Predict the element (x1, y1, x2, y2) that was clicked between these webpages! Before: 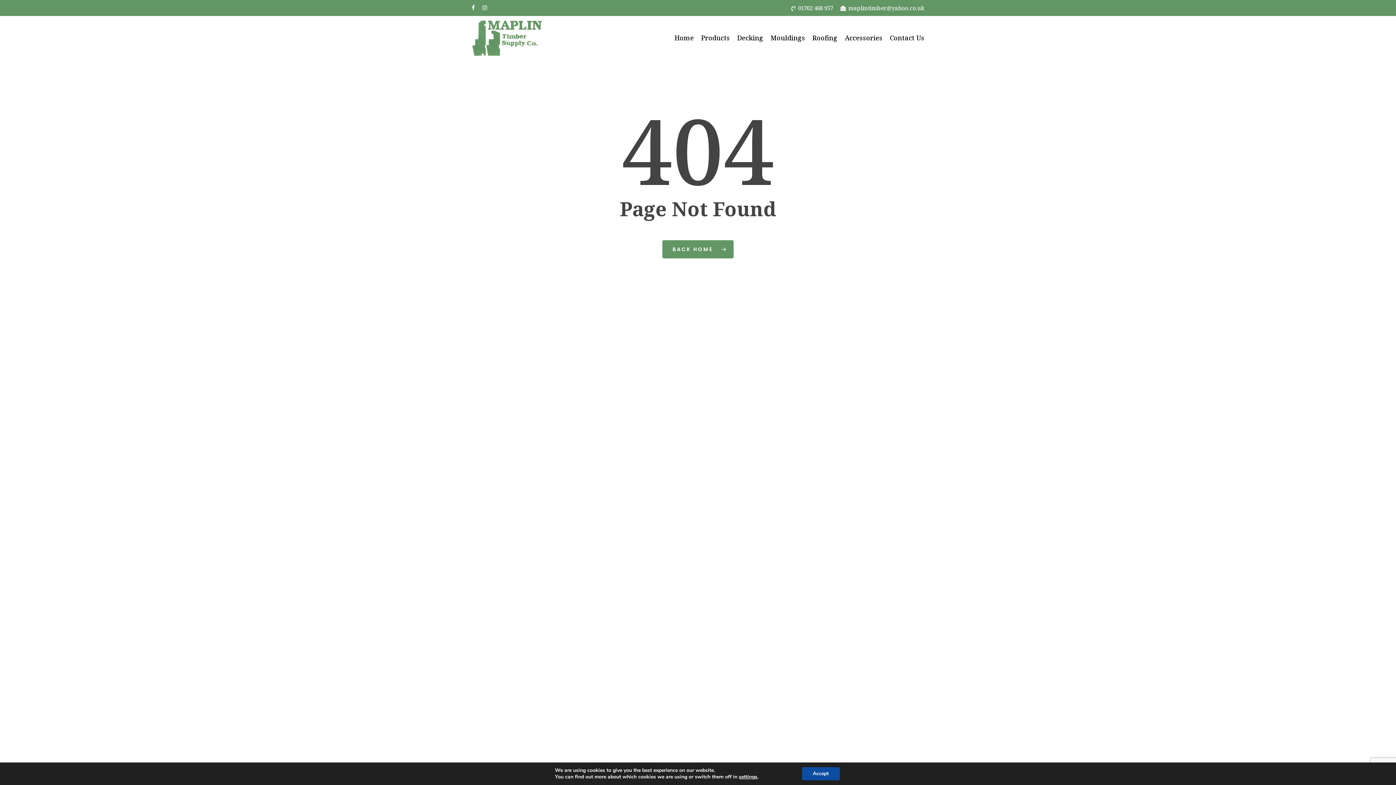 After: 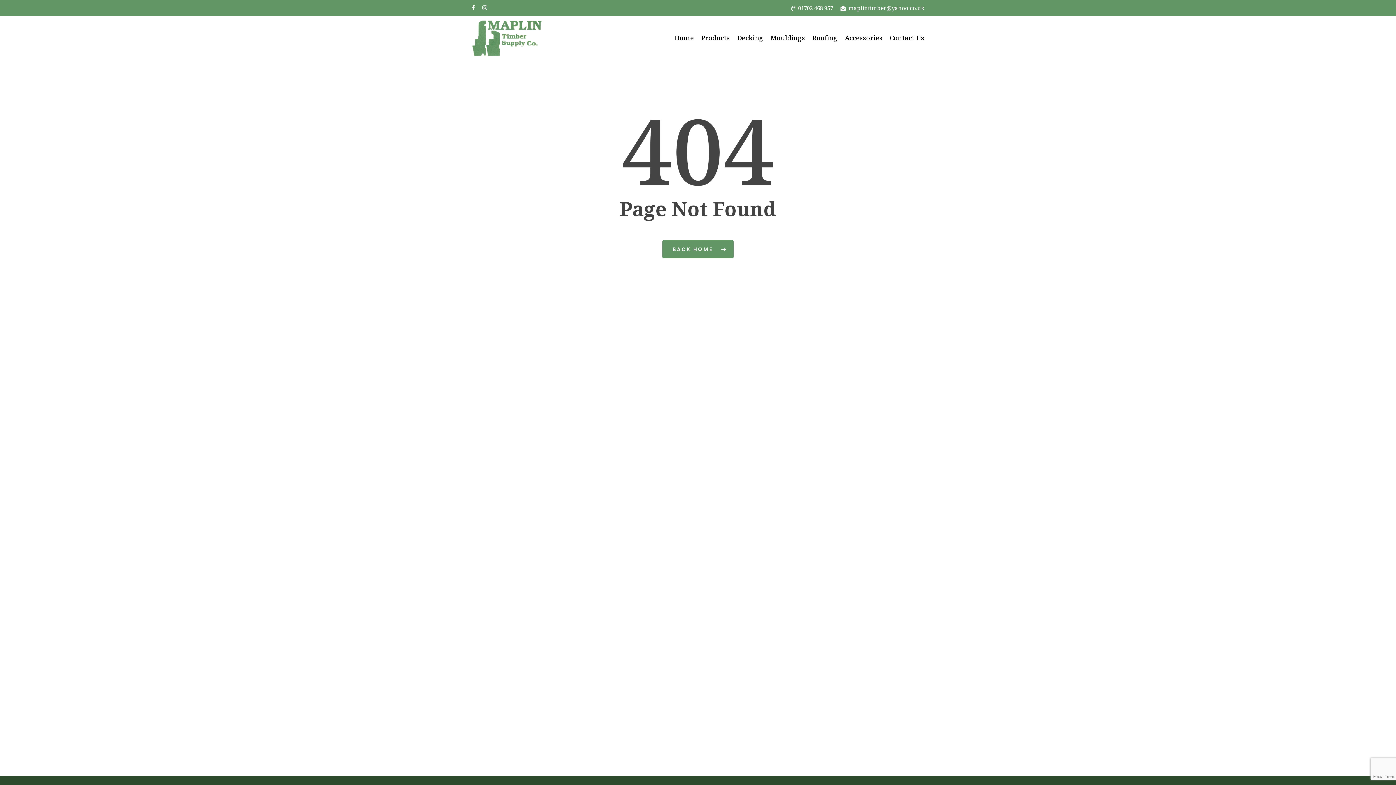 Action: bbox: (802, 767, 839, 780) label: Accept